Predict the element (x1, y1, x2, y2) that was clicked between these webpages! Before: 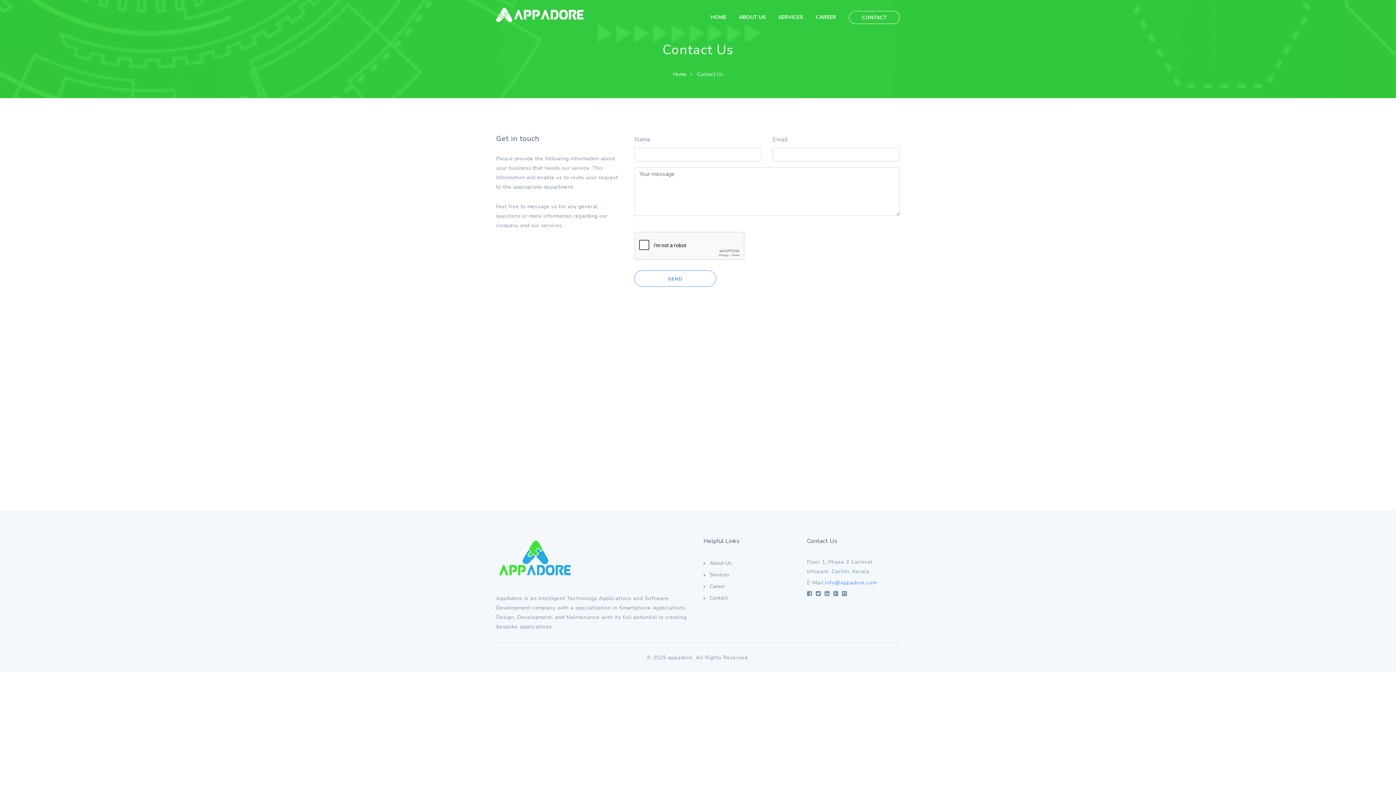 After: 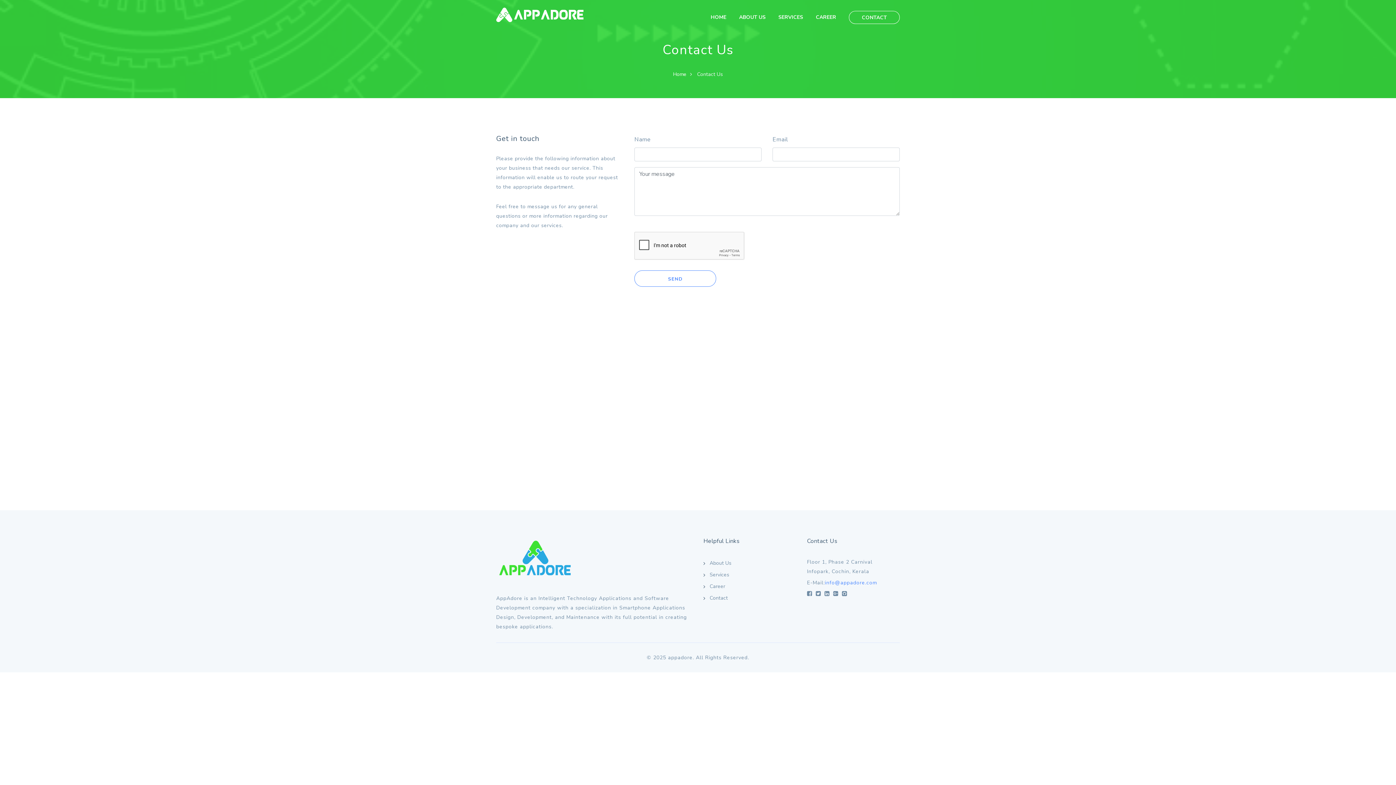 Action: bbox: (807, 590, 812, 598)